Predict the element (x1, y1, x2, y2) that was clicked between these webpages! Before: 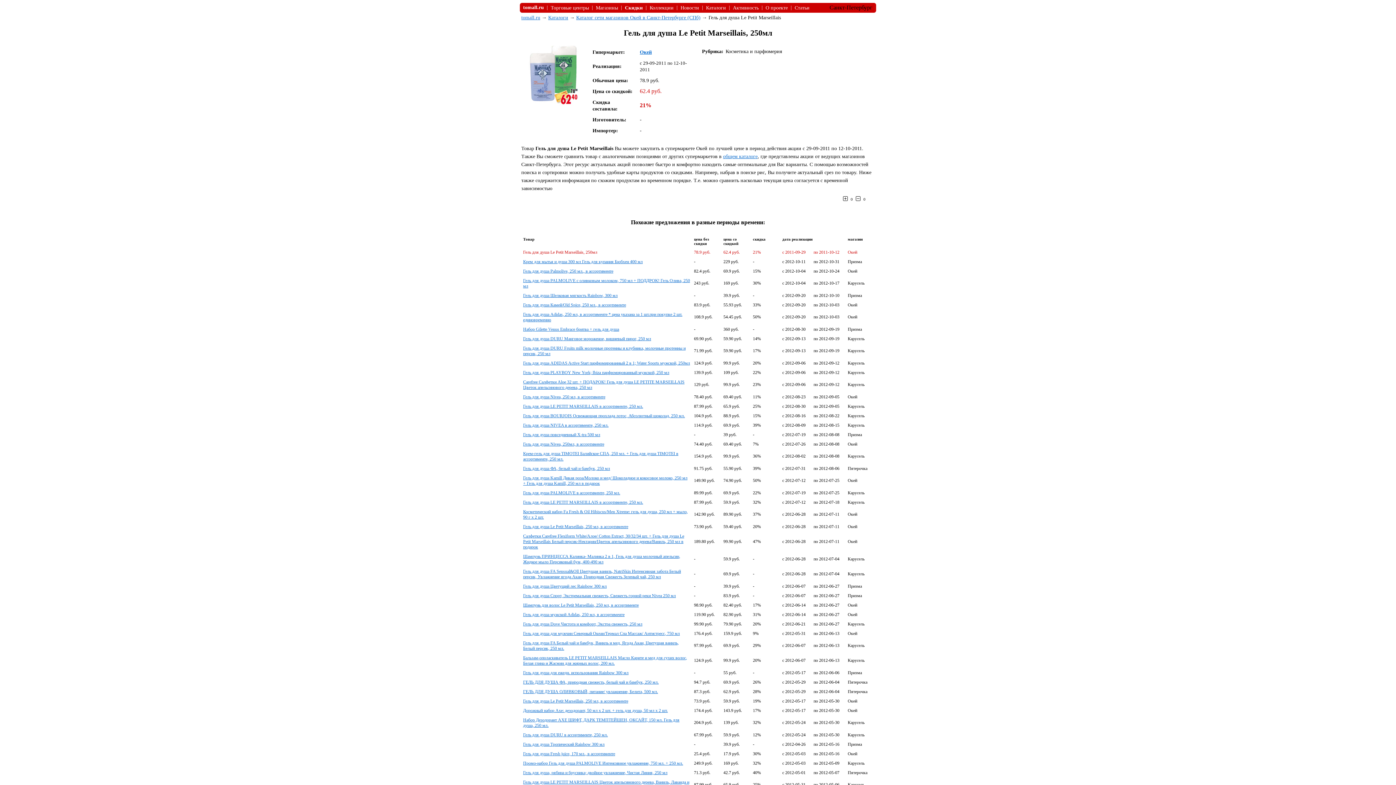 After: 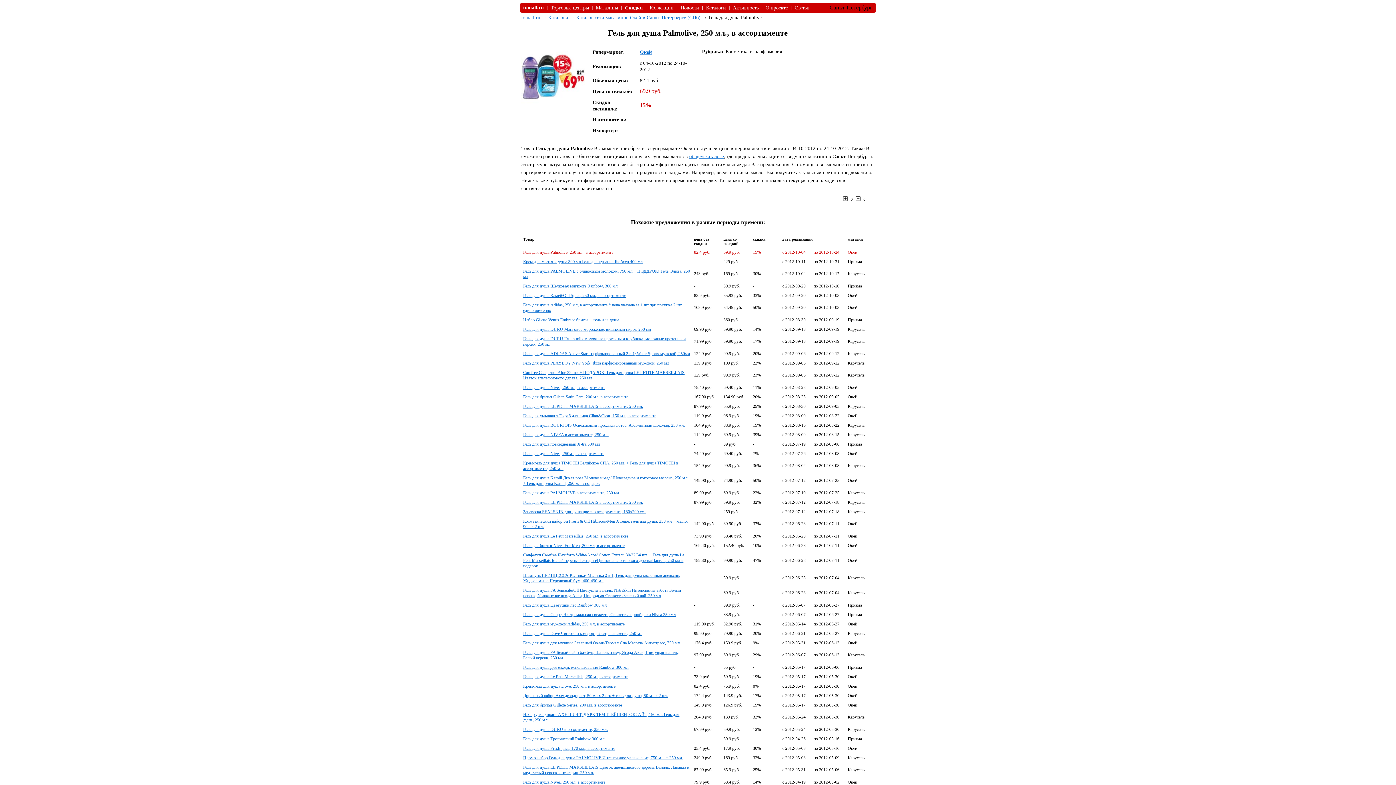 Action: bbox: (523, 268, 613, 273) label: Гель для душа Palmolive, 250 мл., в ассортименте